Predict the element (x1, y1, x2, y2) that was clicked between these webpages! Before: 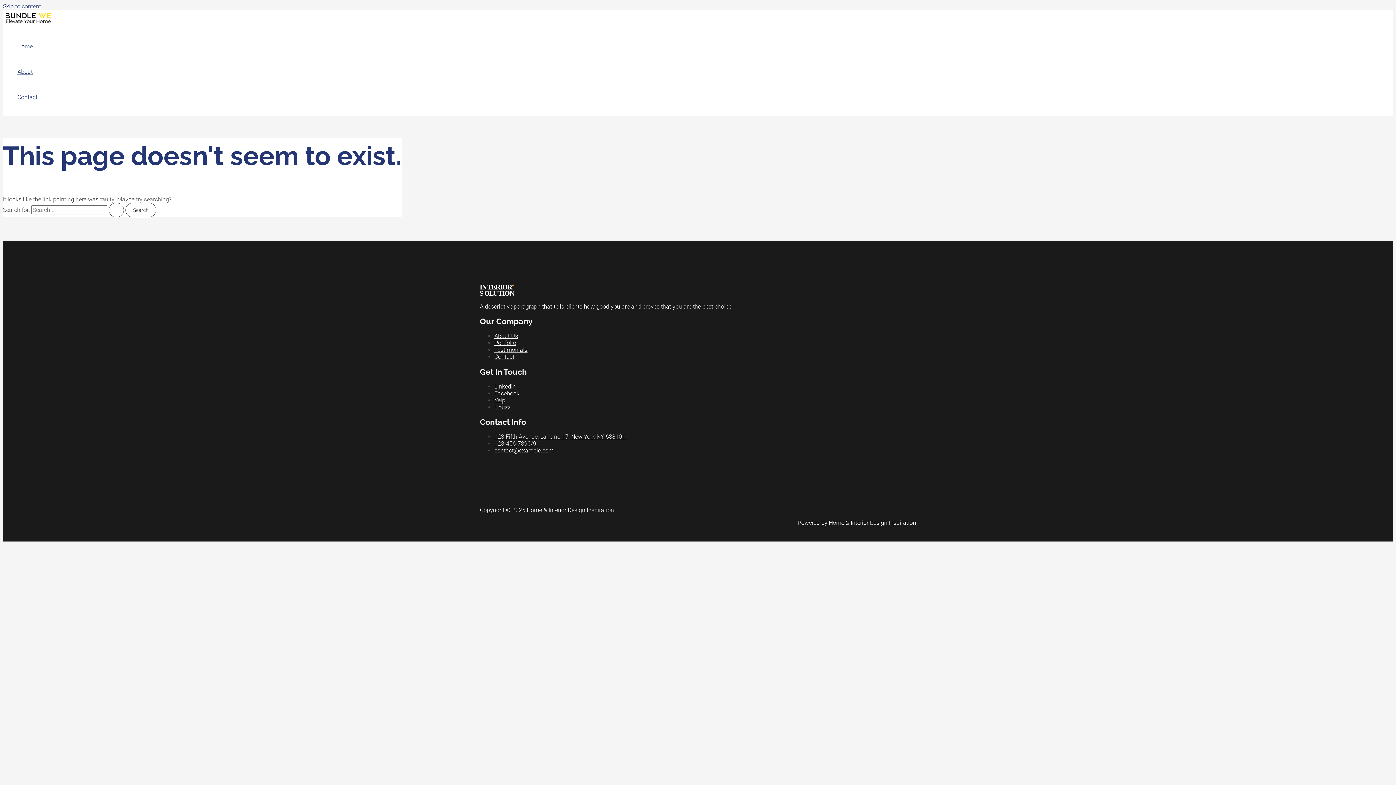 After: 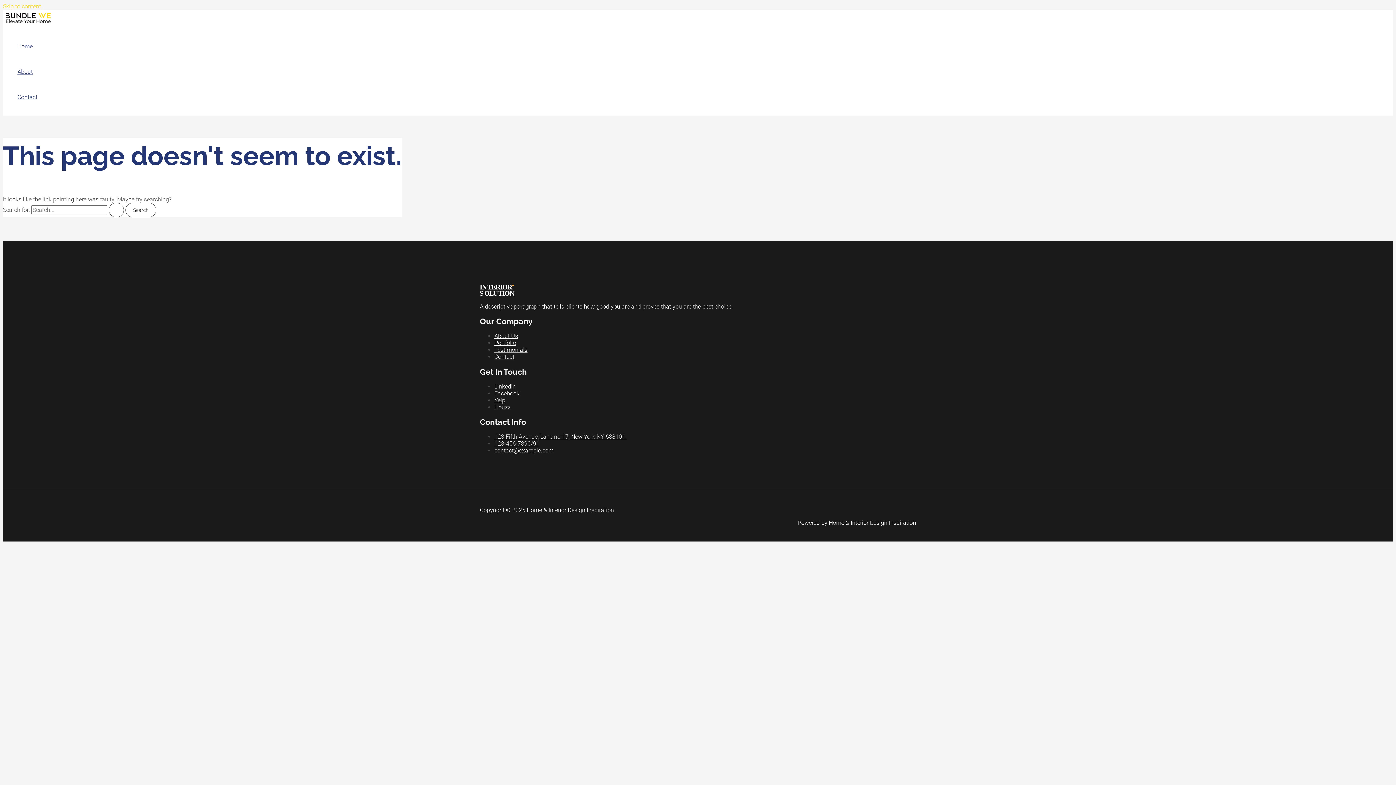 Action: label: Skip to content bbox: (2, 2, 41, 9)